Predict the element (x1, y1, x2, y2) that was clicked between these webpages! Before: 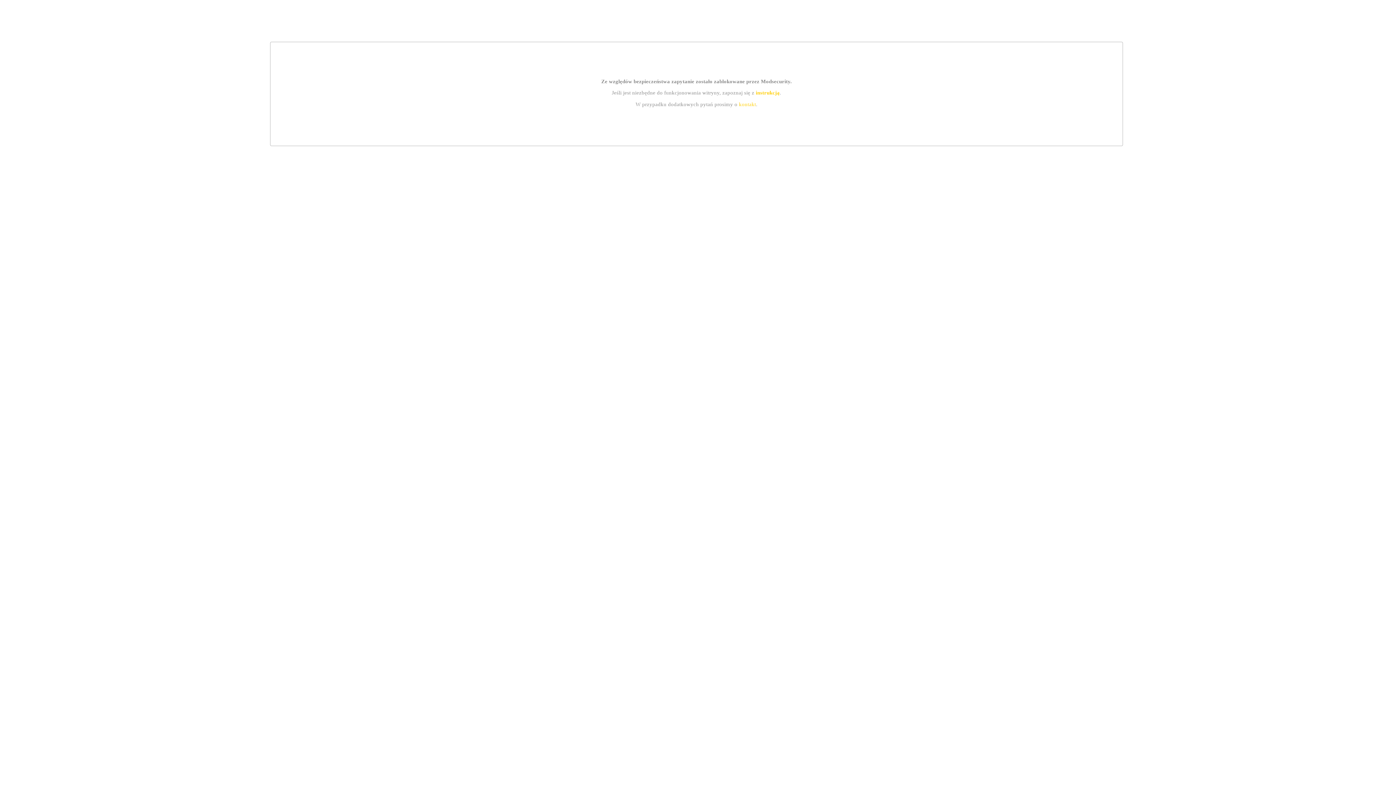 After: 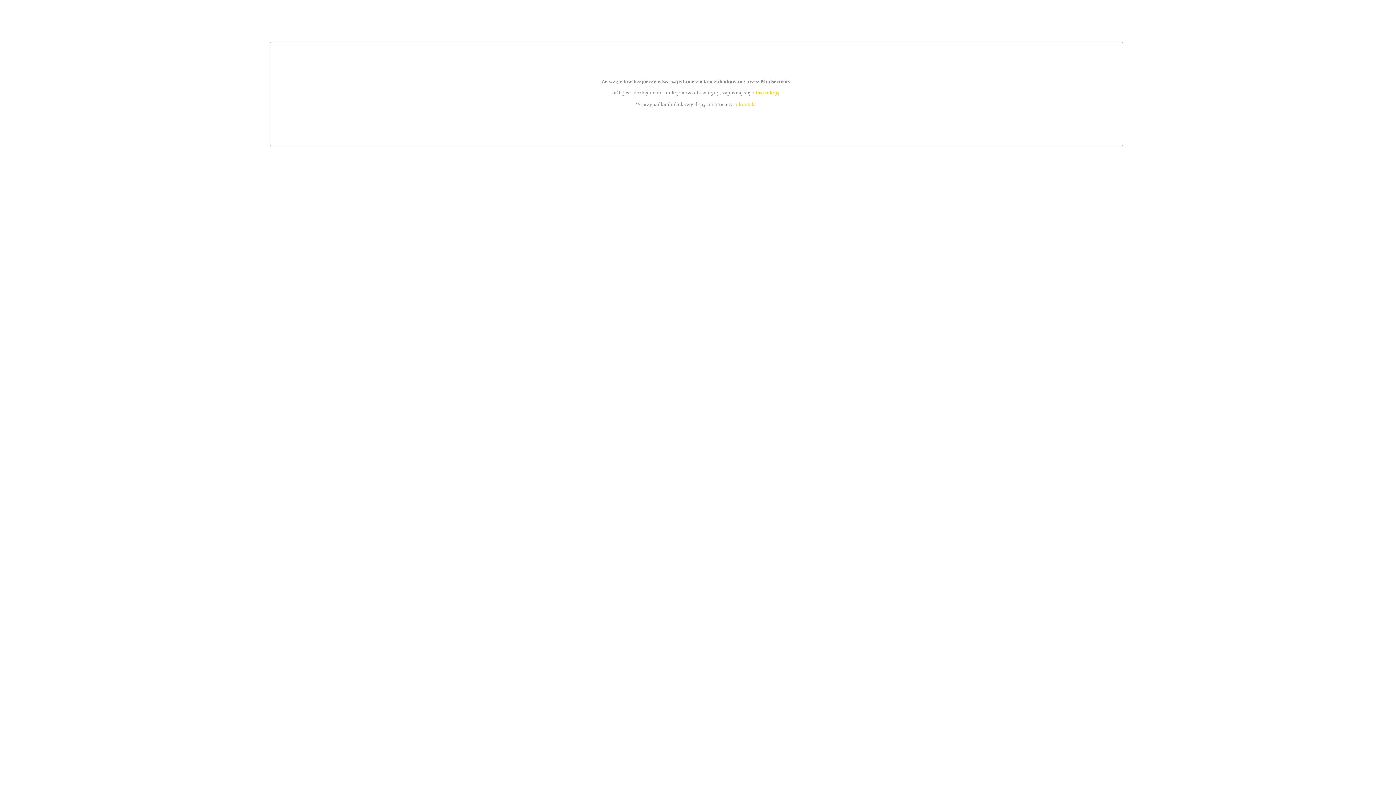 Action: bbox: (739, 101, 756, 107) label: kontakt